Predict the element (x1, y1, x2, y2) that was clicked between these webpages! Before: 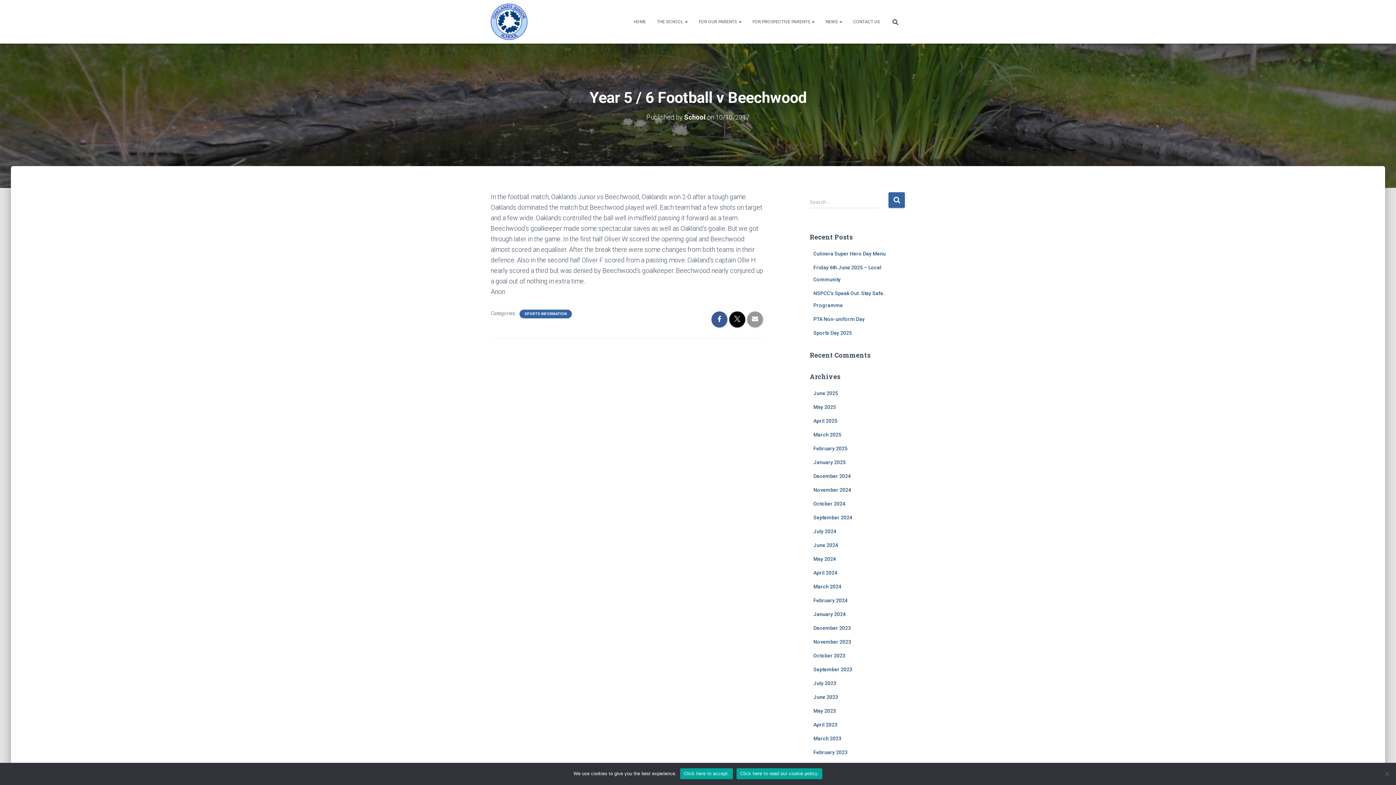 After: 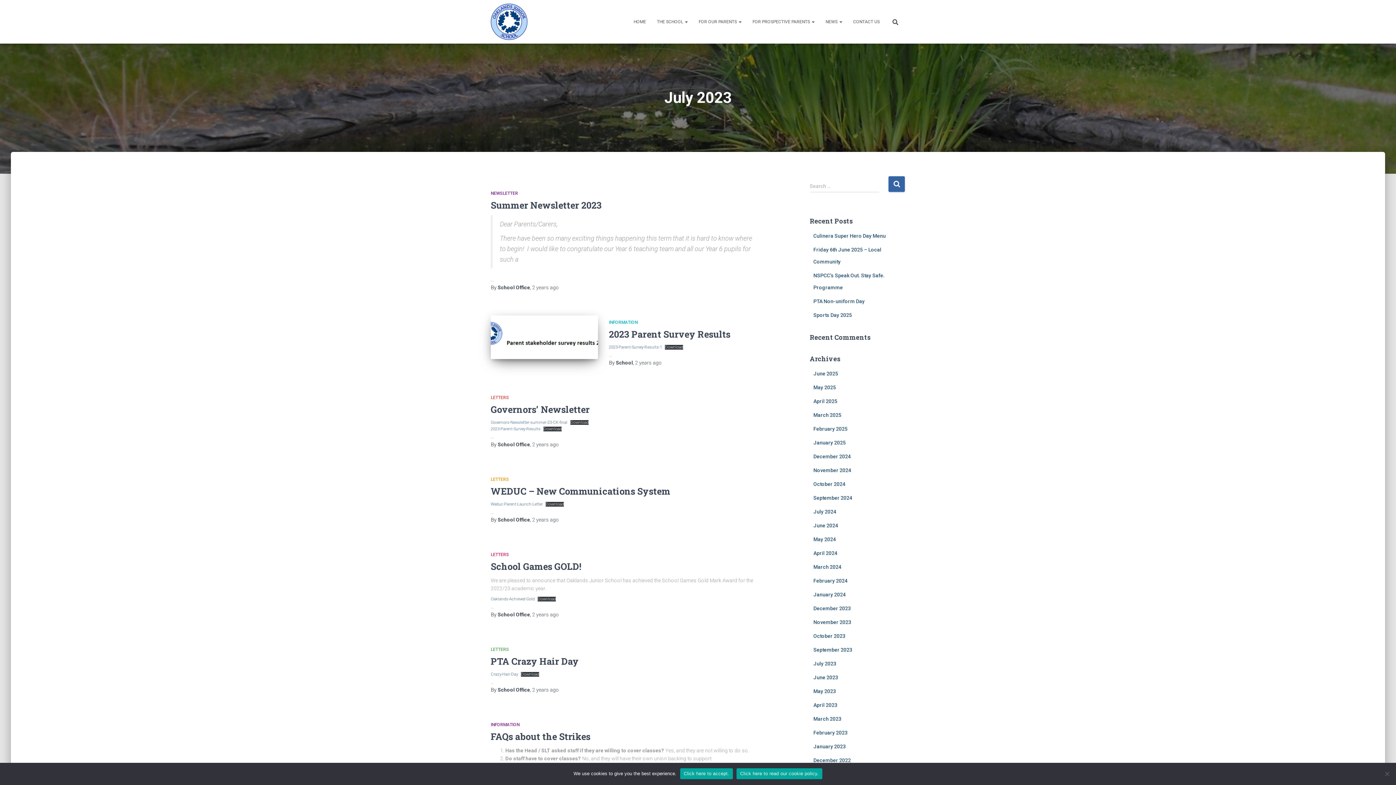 Action: bbox: (813, 680, 836, 686) label: July 2023